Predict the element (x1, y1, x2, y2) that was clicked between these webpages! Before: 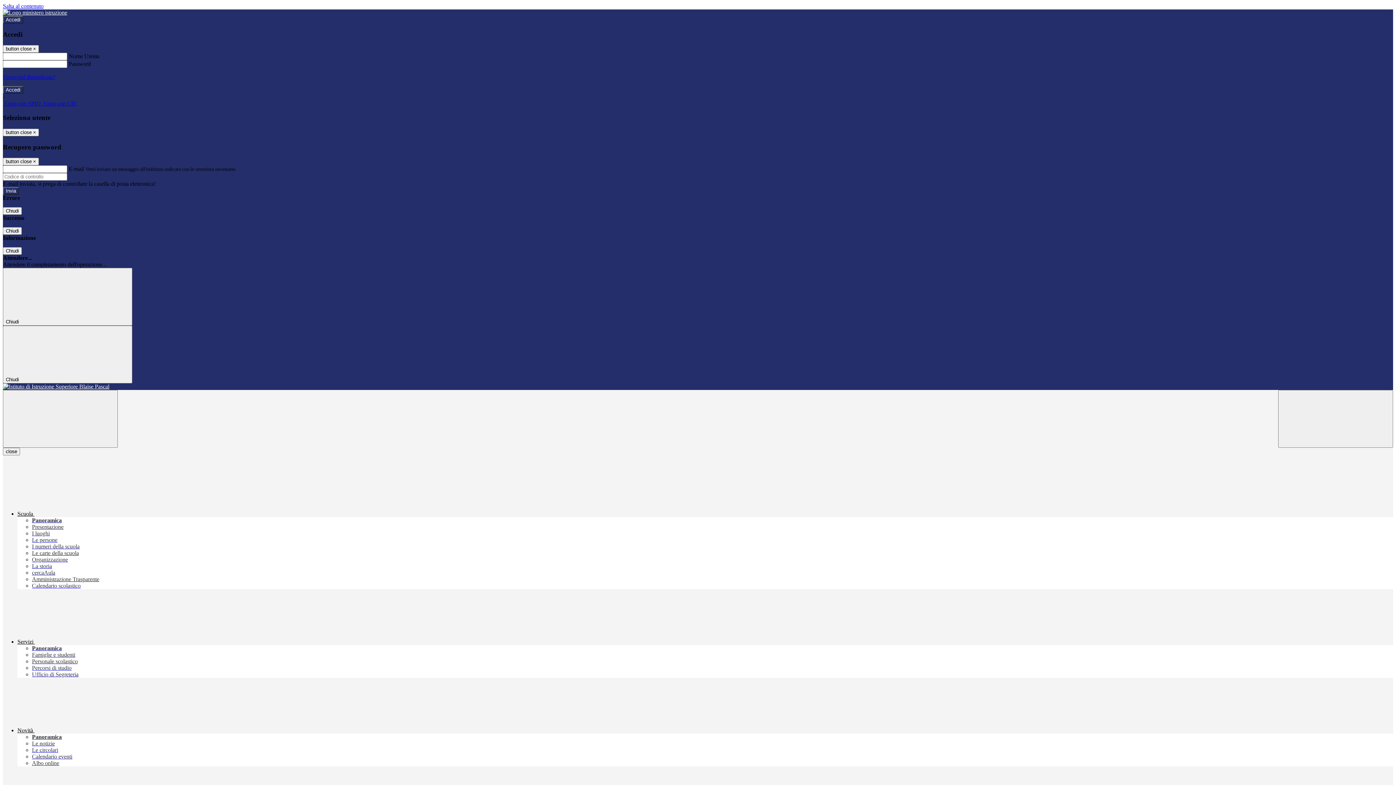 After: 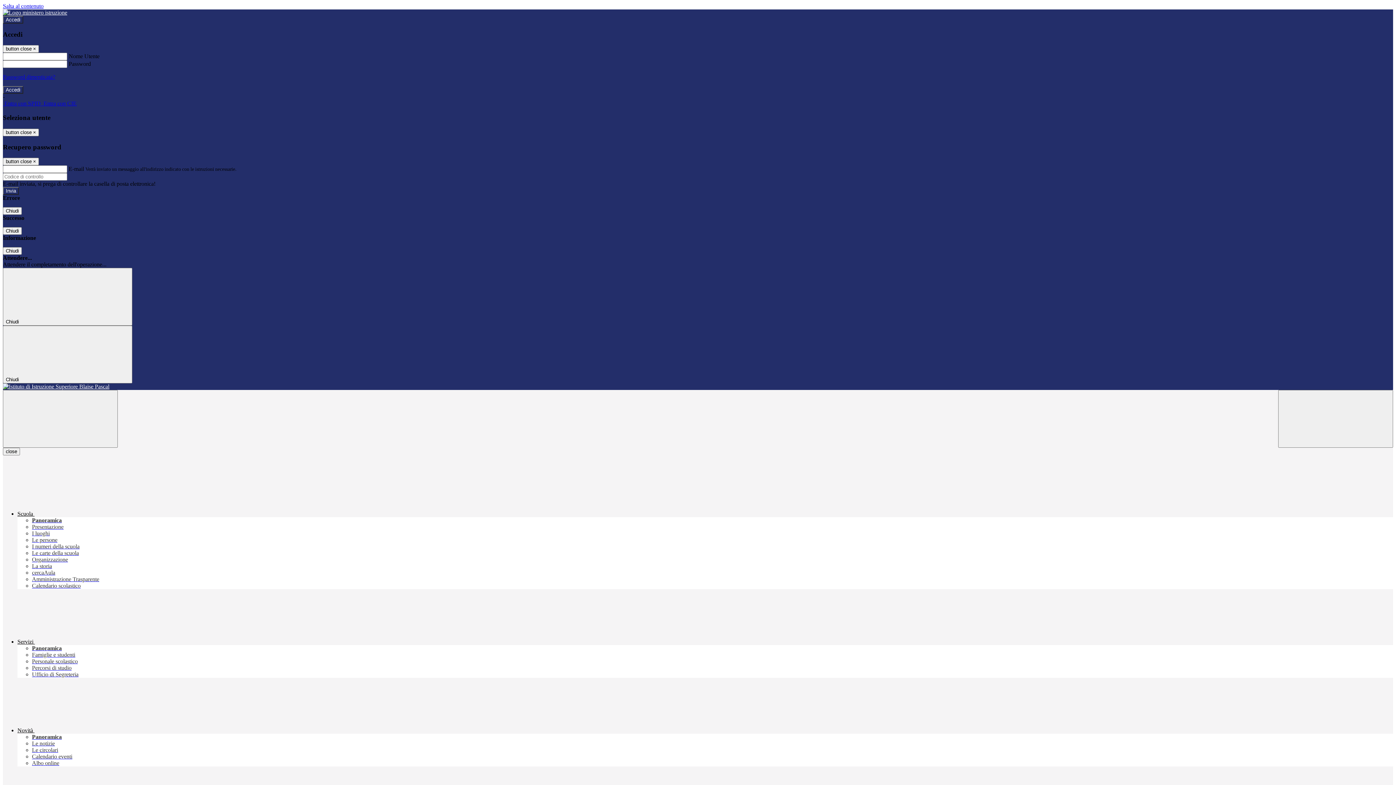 Action: bbox: (32, 576, 99, 582) label: Amministrazione Trasparente